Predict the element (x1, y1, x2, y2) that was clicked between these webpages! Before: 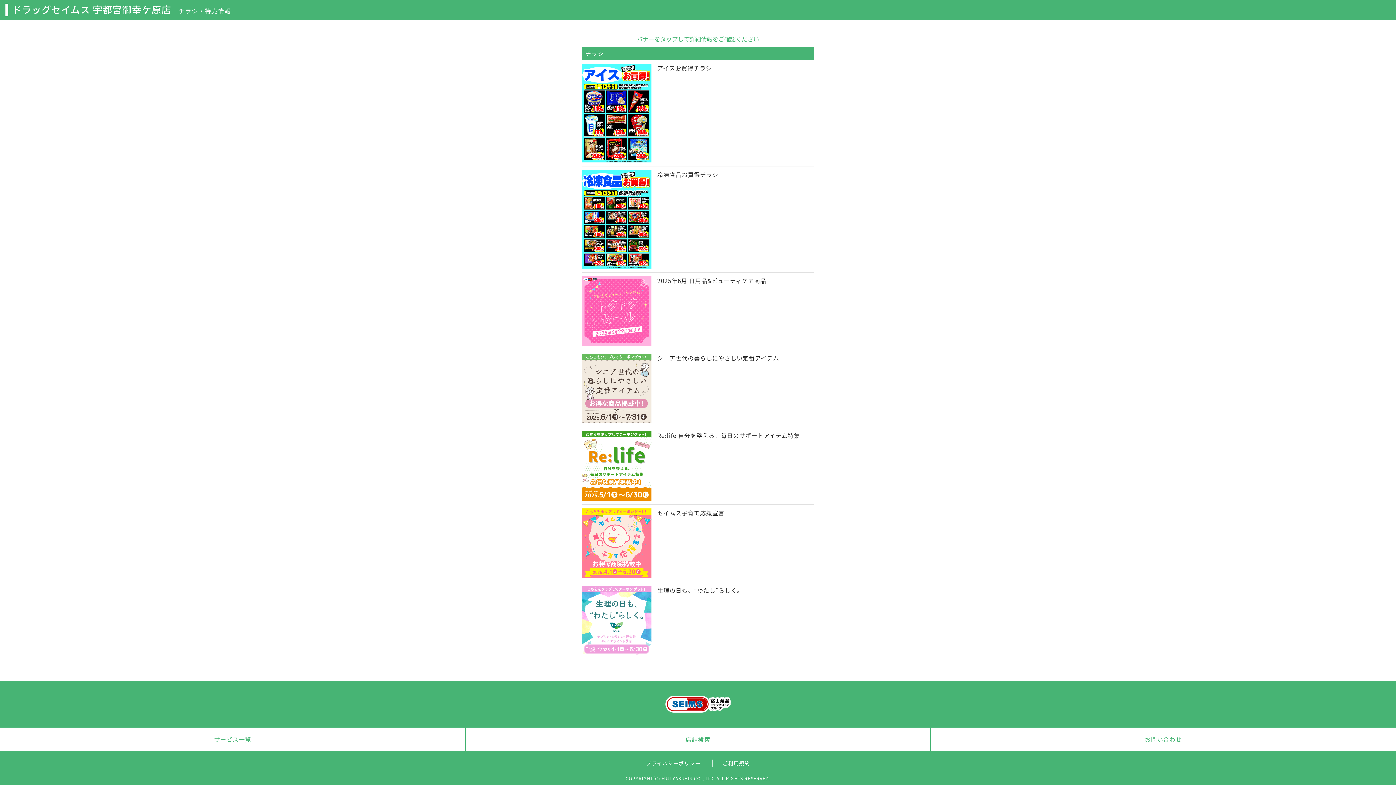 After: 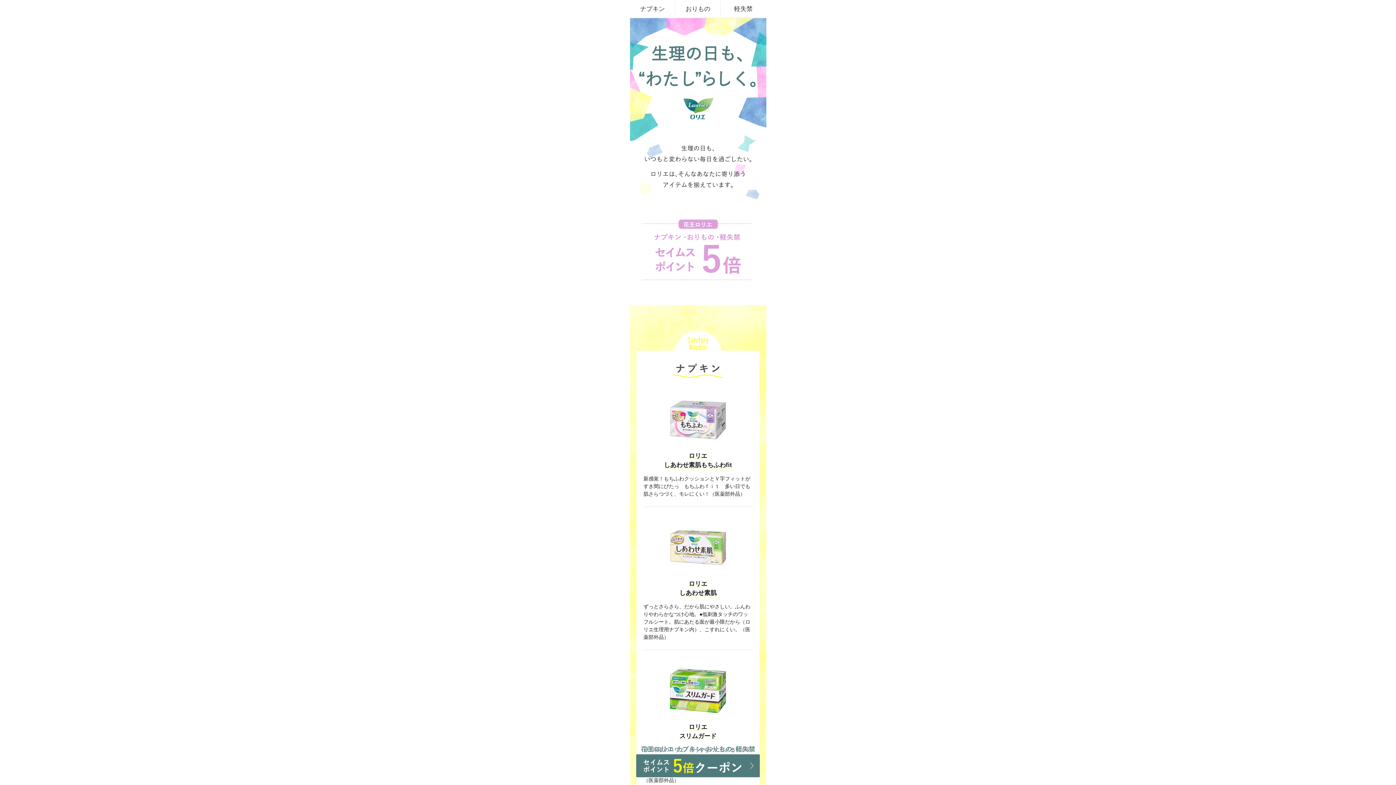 Action: bbox: (581, 586, 814, 656) label: 生理の日も、”わたし”らしく。